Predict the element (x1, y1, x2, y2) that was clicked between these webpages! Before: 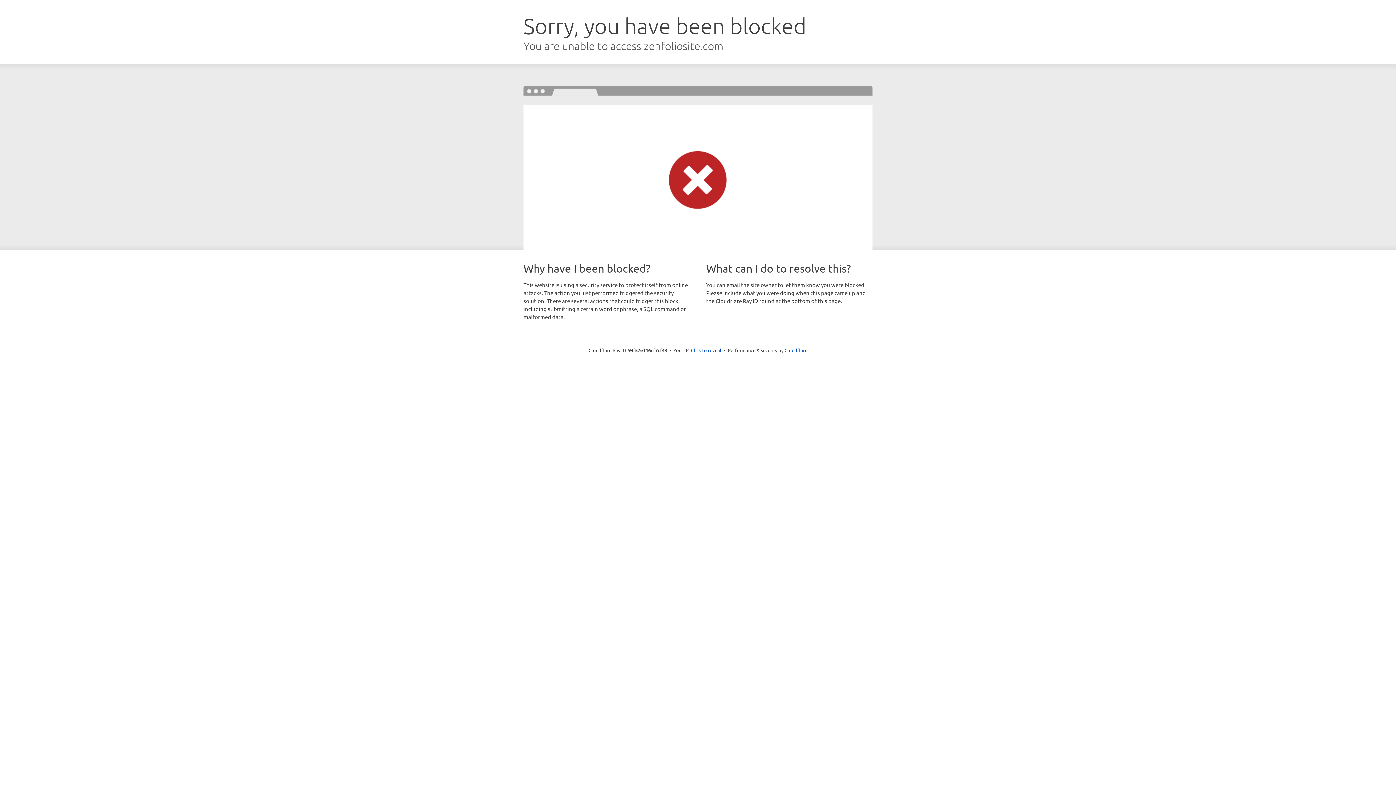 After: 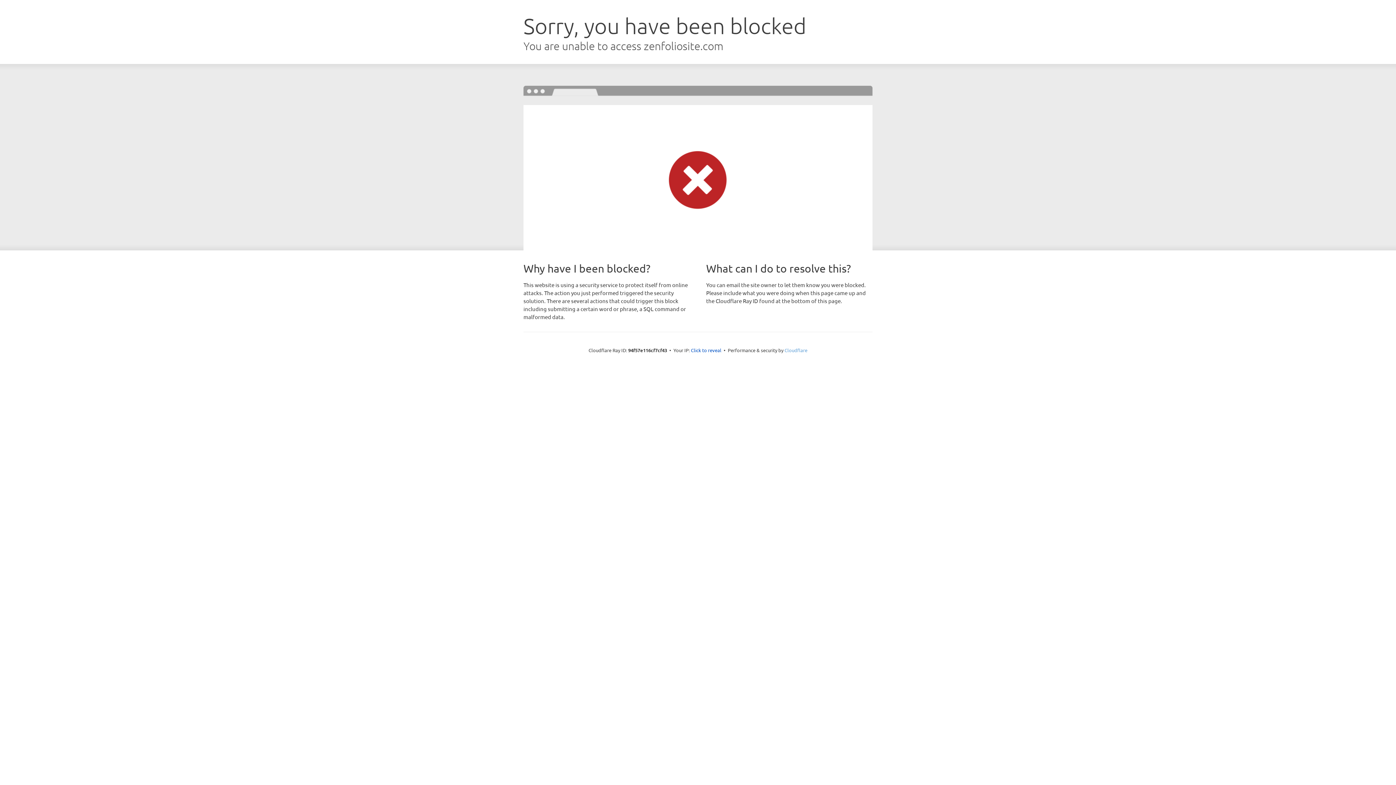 Action: bbox: (784, 347, 807, 353) label: Cloudflare